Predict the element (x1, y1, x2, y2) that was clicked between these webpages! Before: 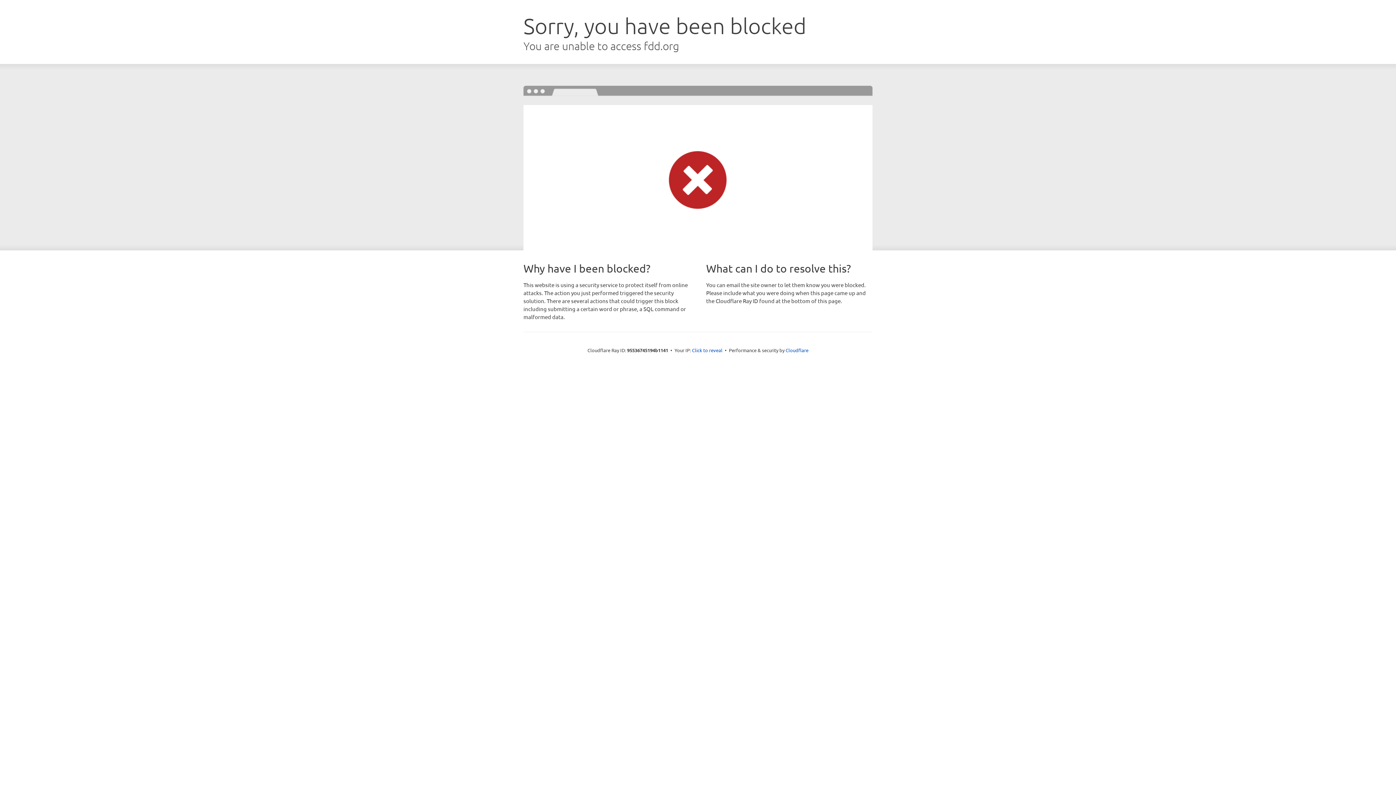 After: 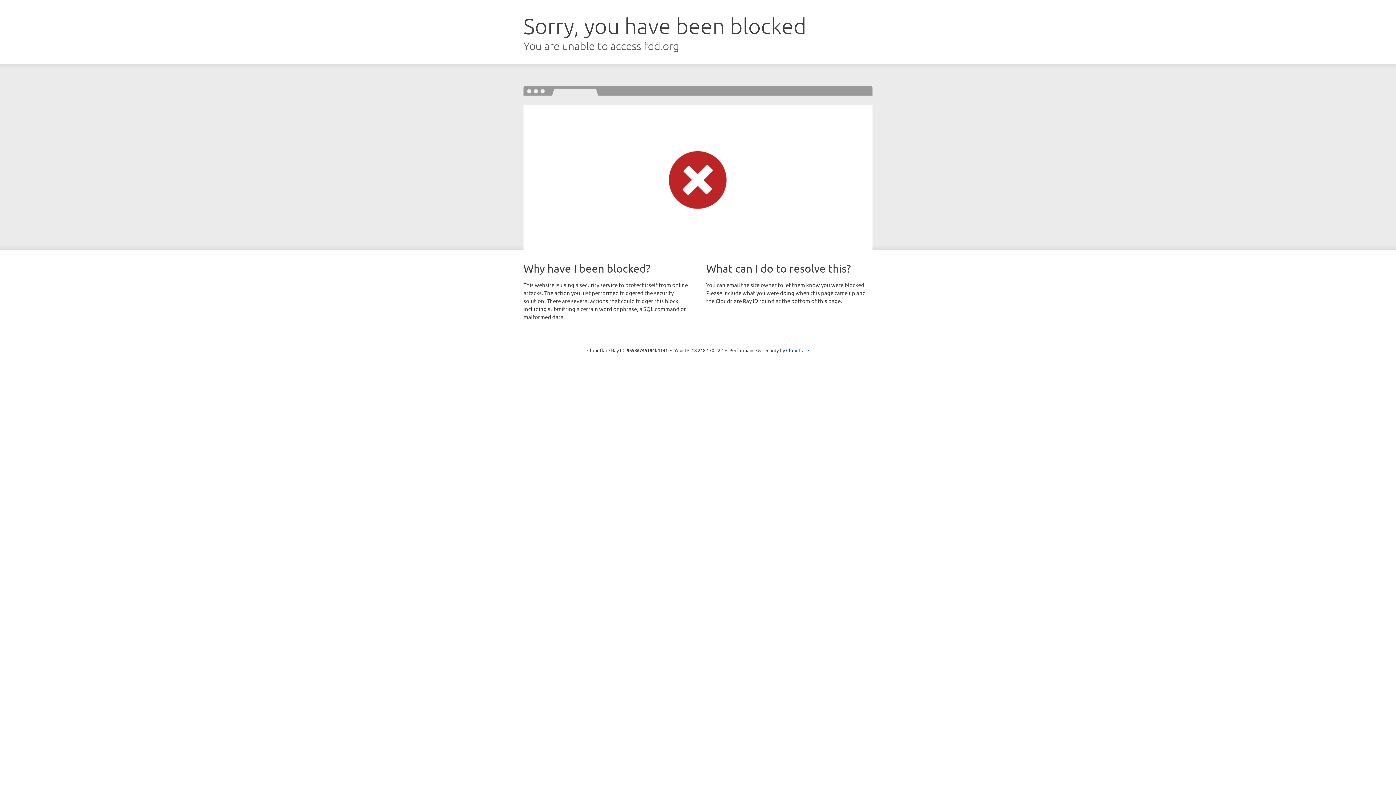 Action: label: Click to reveal bbox: (692, 346, 722, 353)